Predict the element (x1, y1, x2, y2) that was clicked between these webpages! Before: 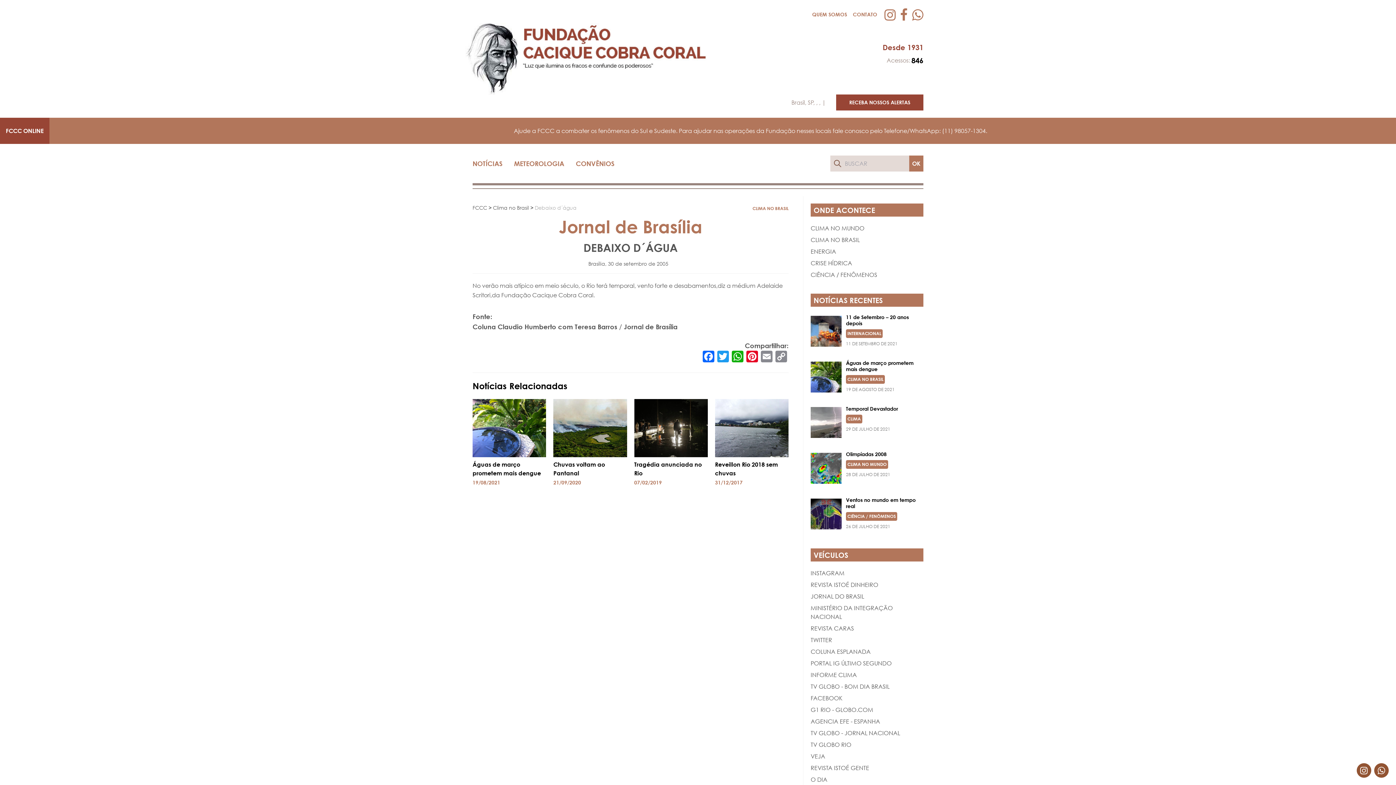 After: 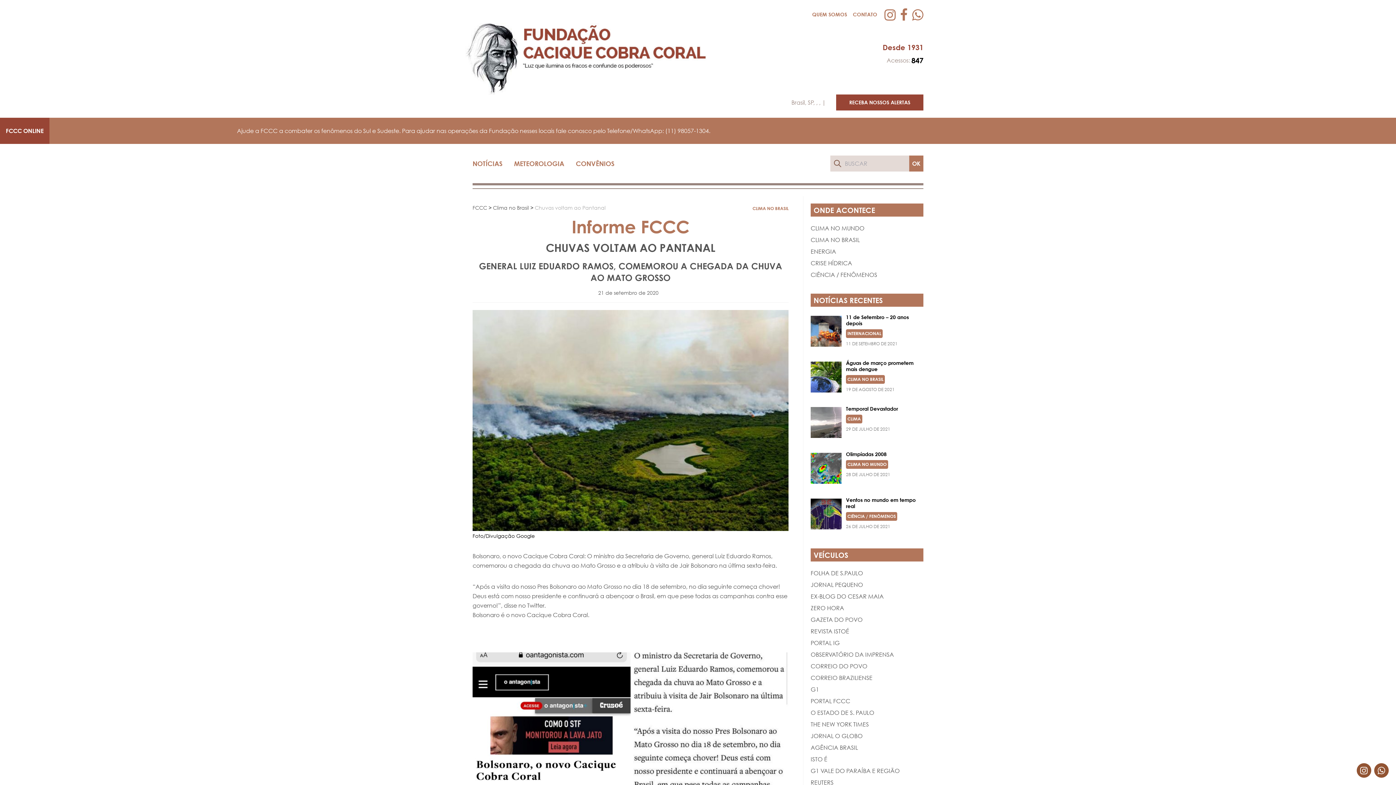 Action: bbox: (553, 399, 627, 457)